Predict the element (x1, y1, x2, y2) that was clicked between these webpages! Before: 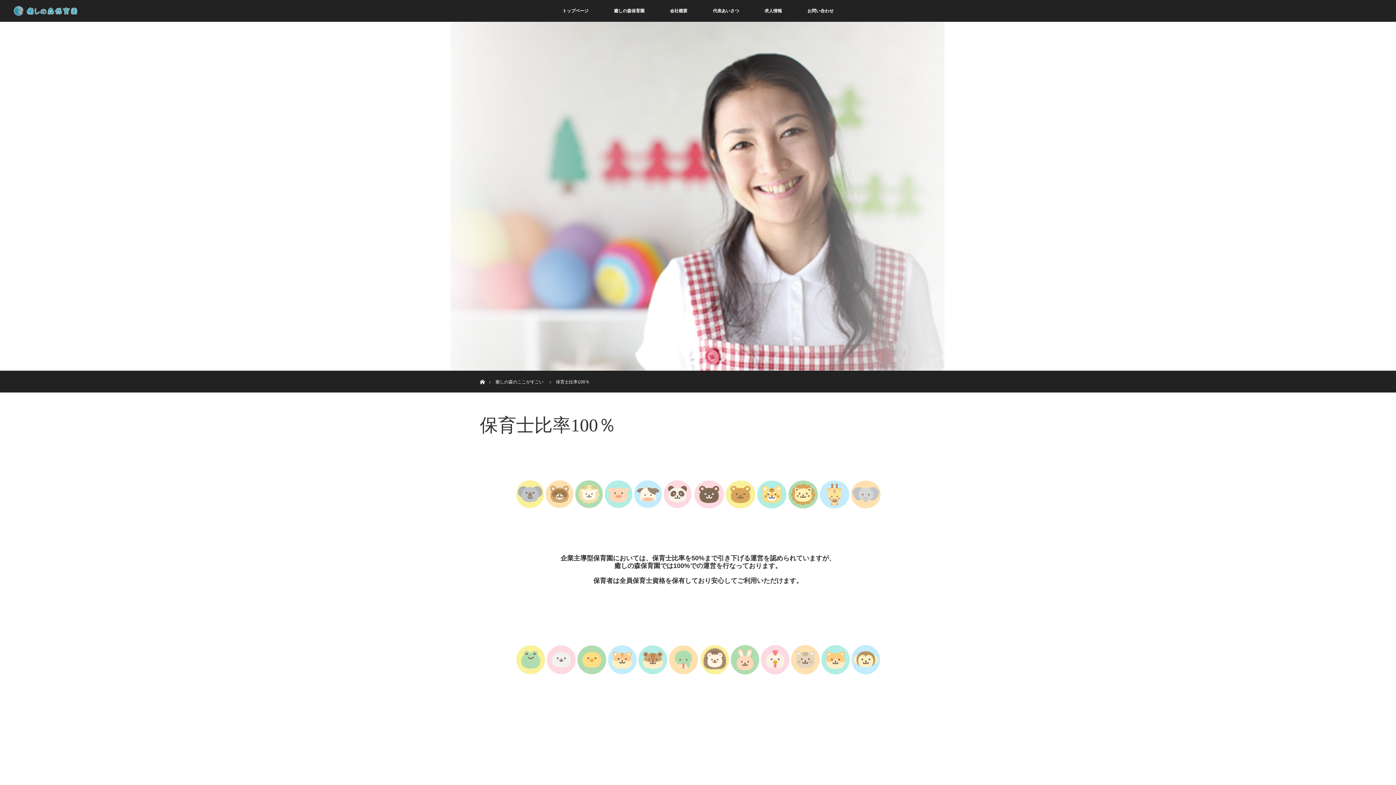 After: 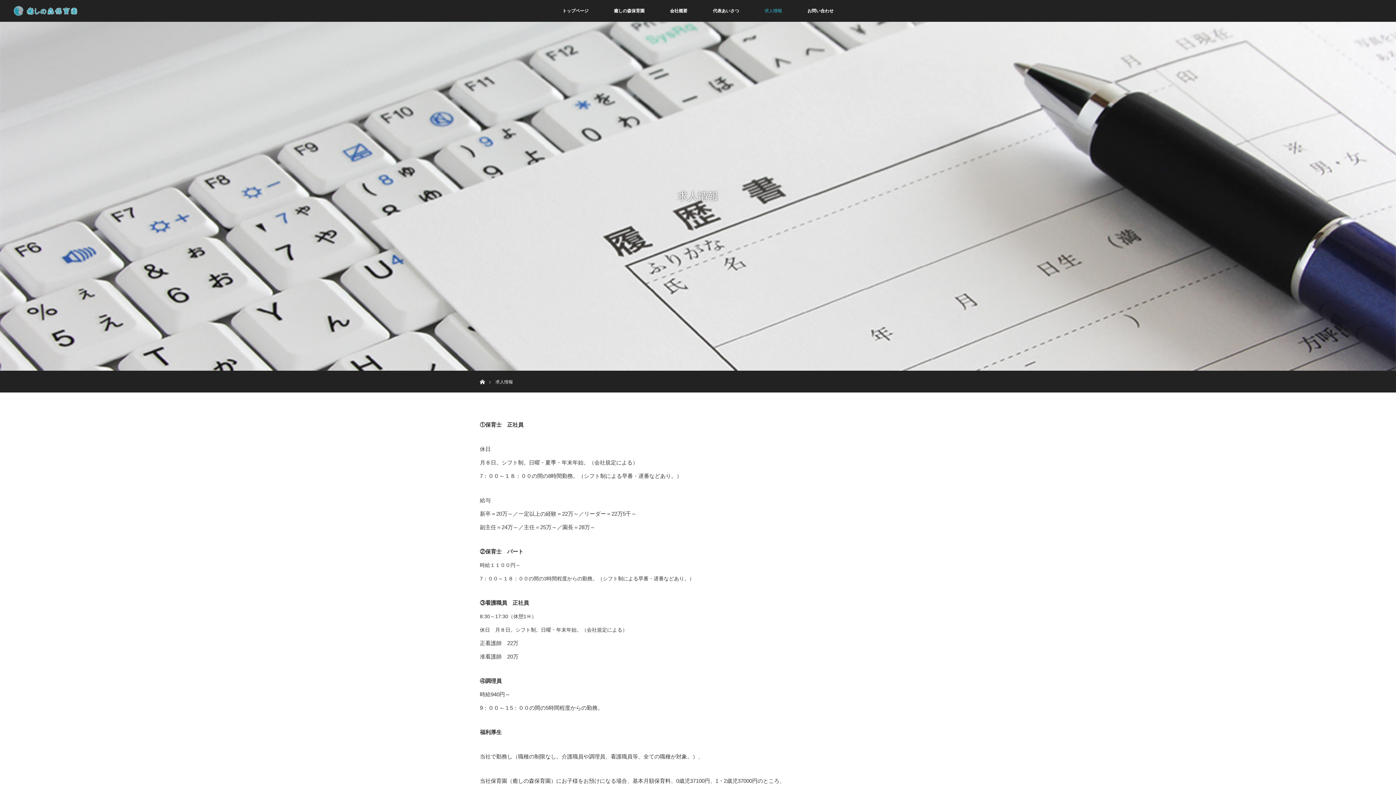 Action: bbox: (752, 0, 794, 21) label: 求人情報